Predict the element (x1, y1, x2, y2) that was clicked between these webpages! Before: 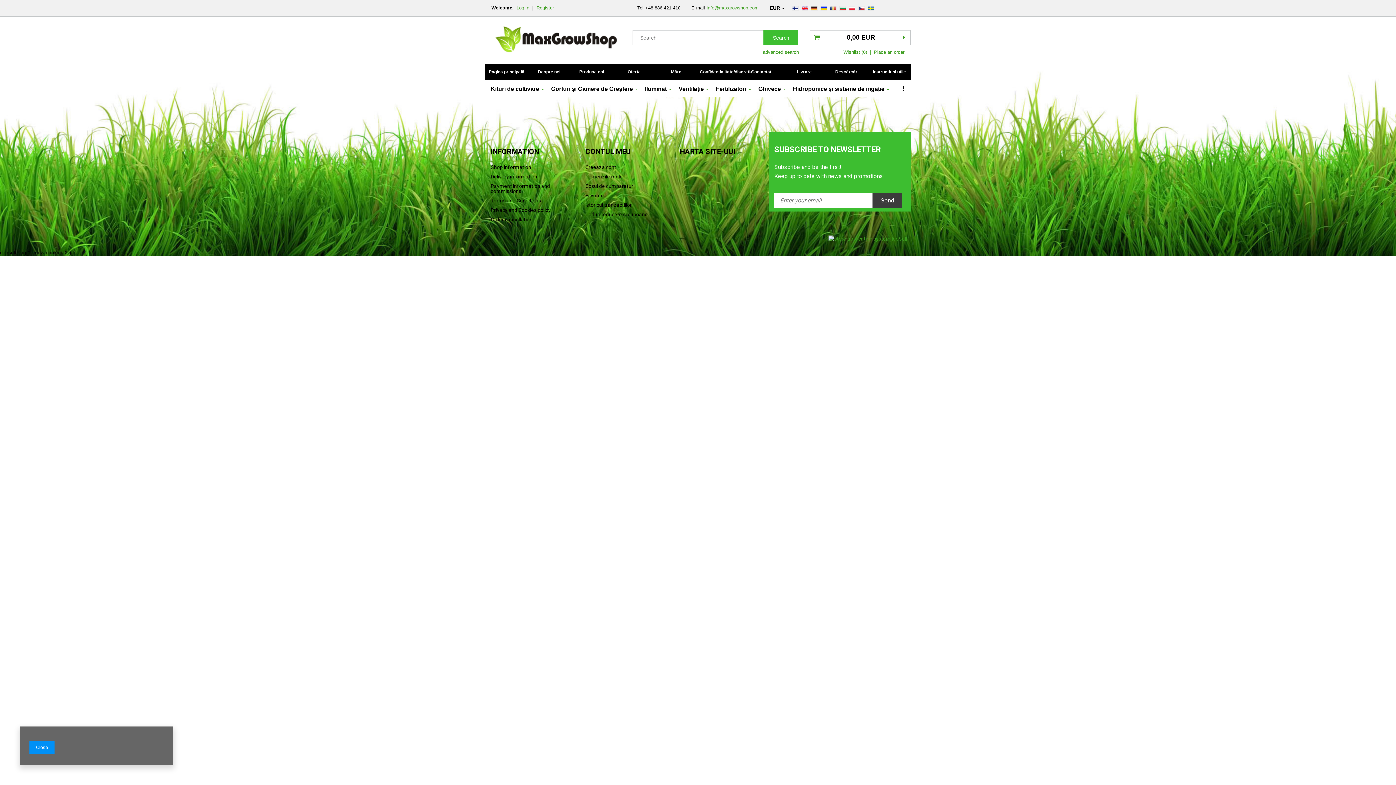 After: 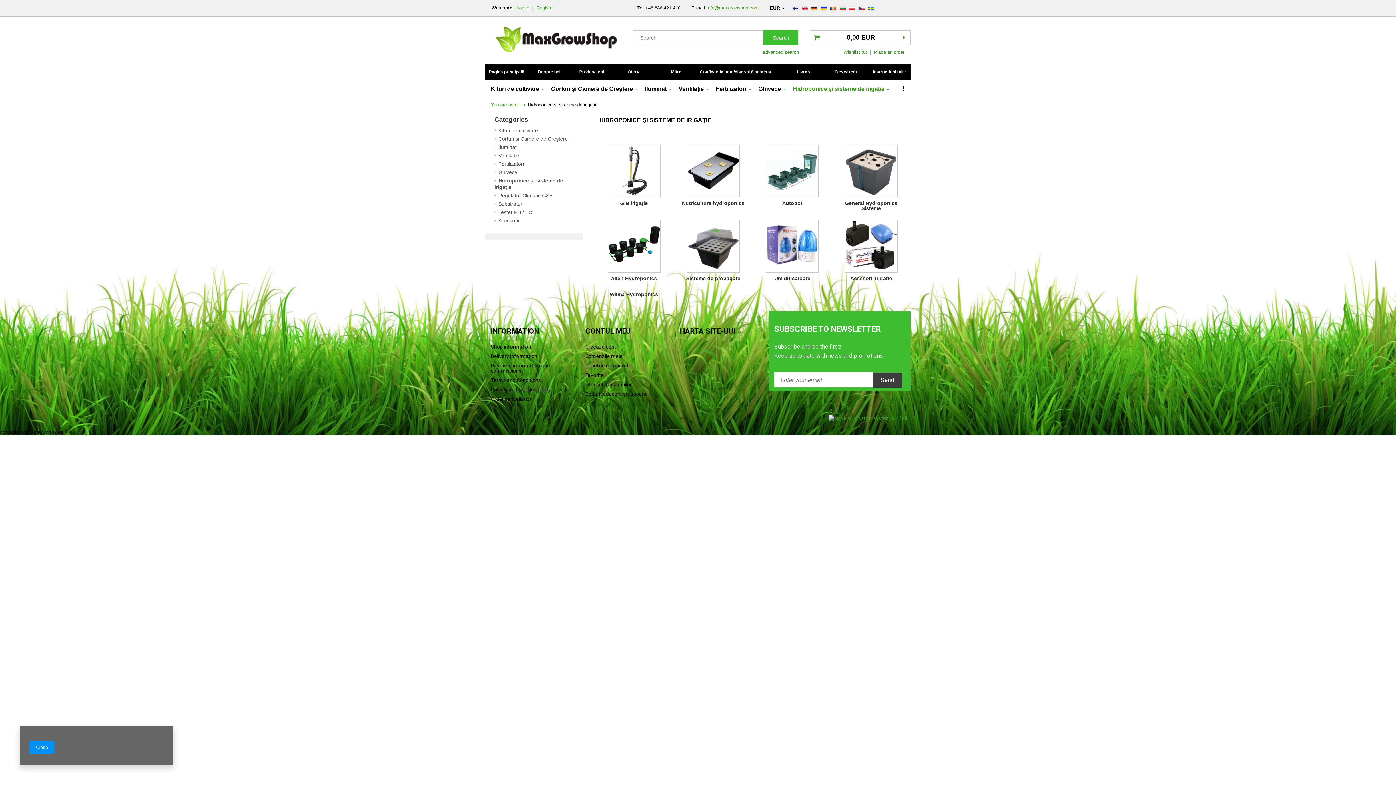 Action: bbox: (787, 83, 891, 96) label: Hidroponice și sisteme de irigație